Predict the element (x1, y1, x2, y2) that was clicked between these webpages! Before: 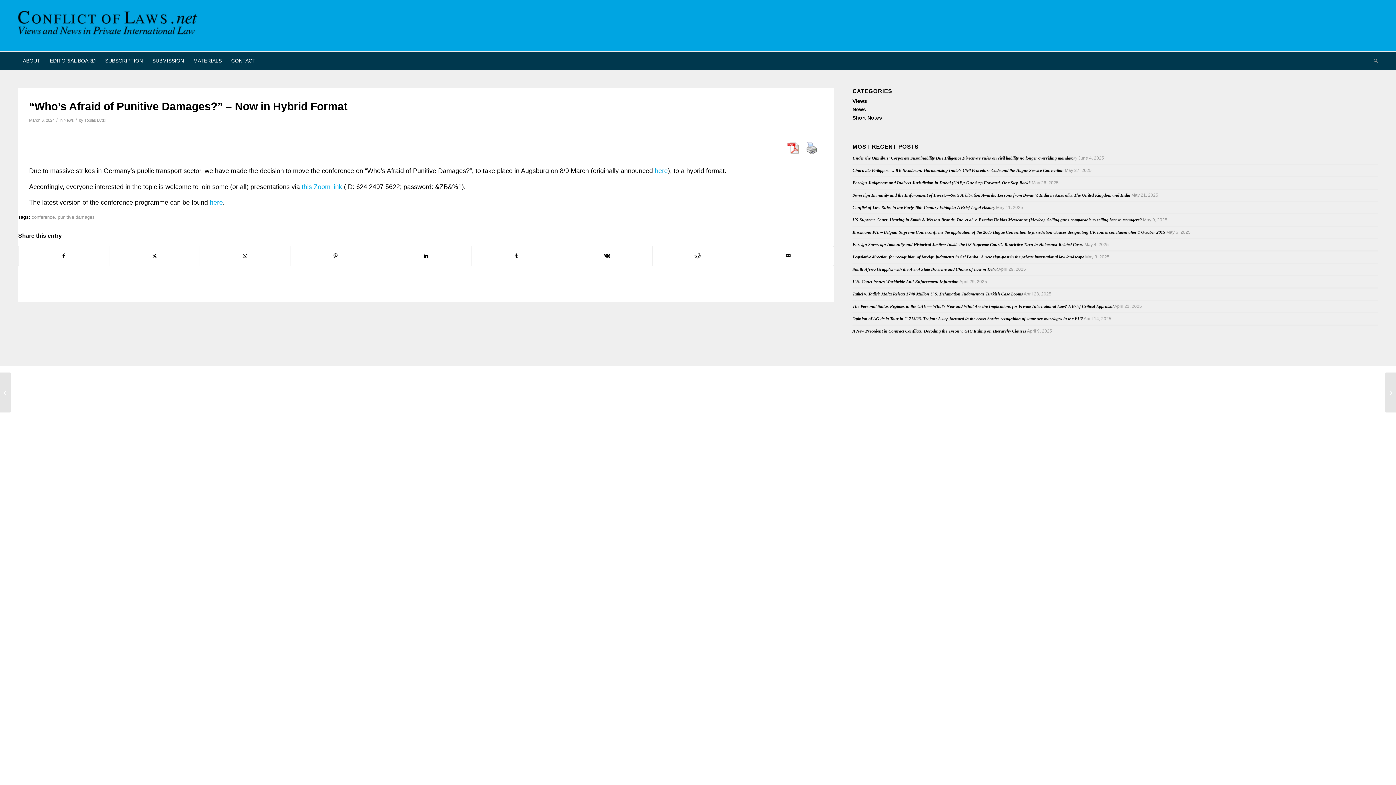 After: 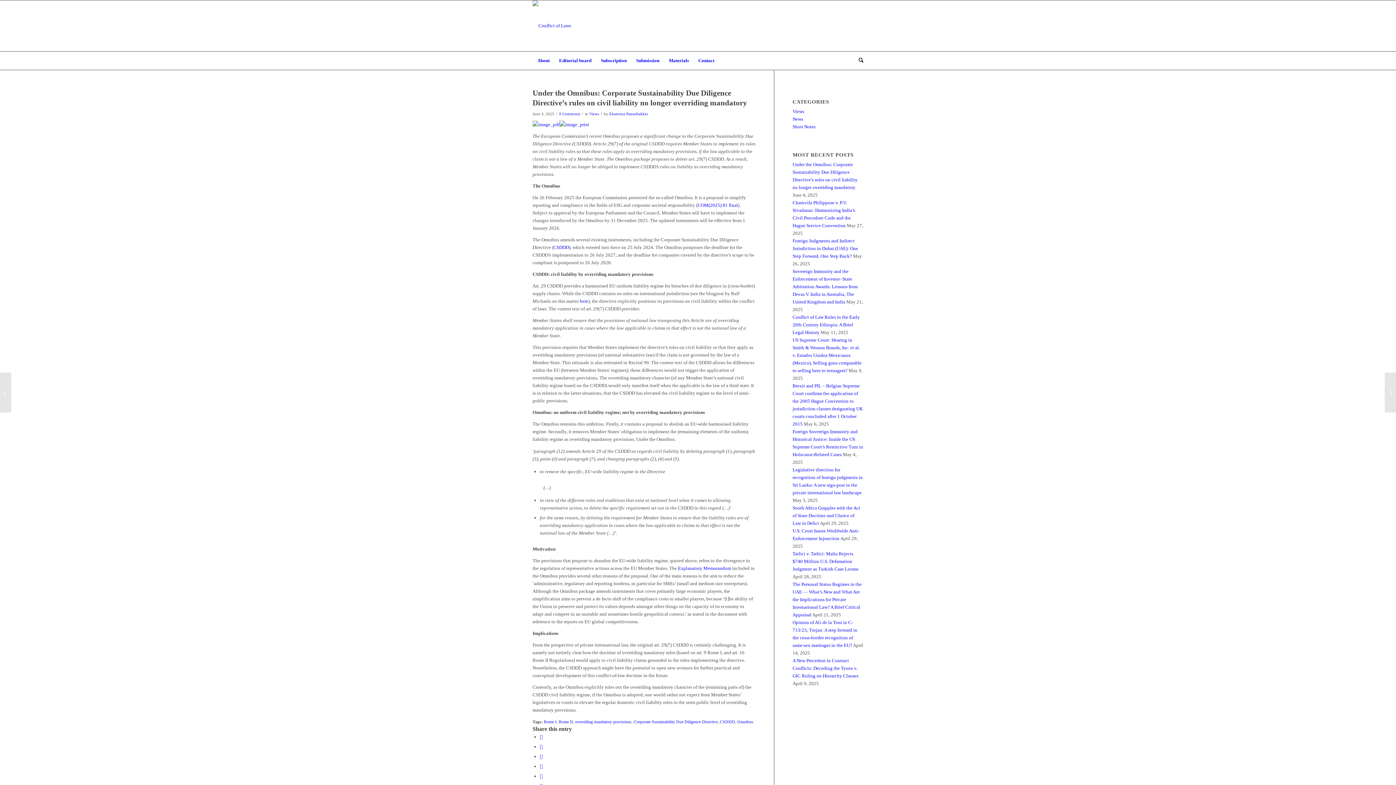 Action: label: Under the Omnibus: Corporate Sustainability Due Diligence Directive’s rules on civil liability no longer overriding mandatory bbox: (852, 155, 1077, 160)